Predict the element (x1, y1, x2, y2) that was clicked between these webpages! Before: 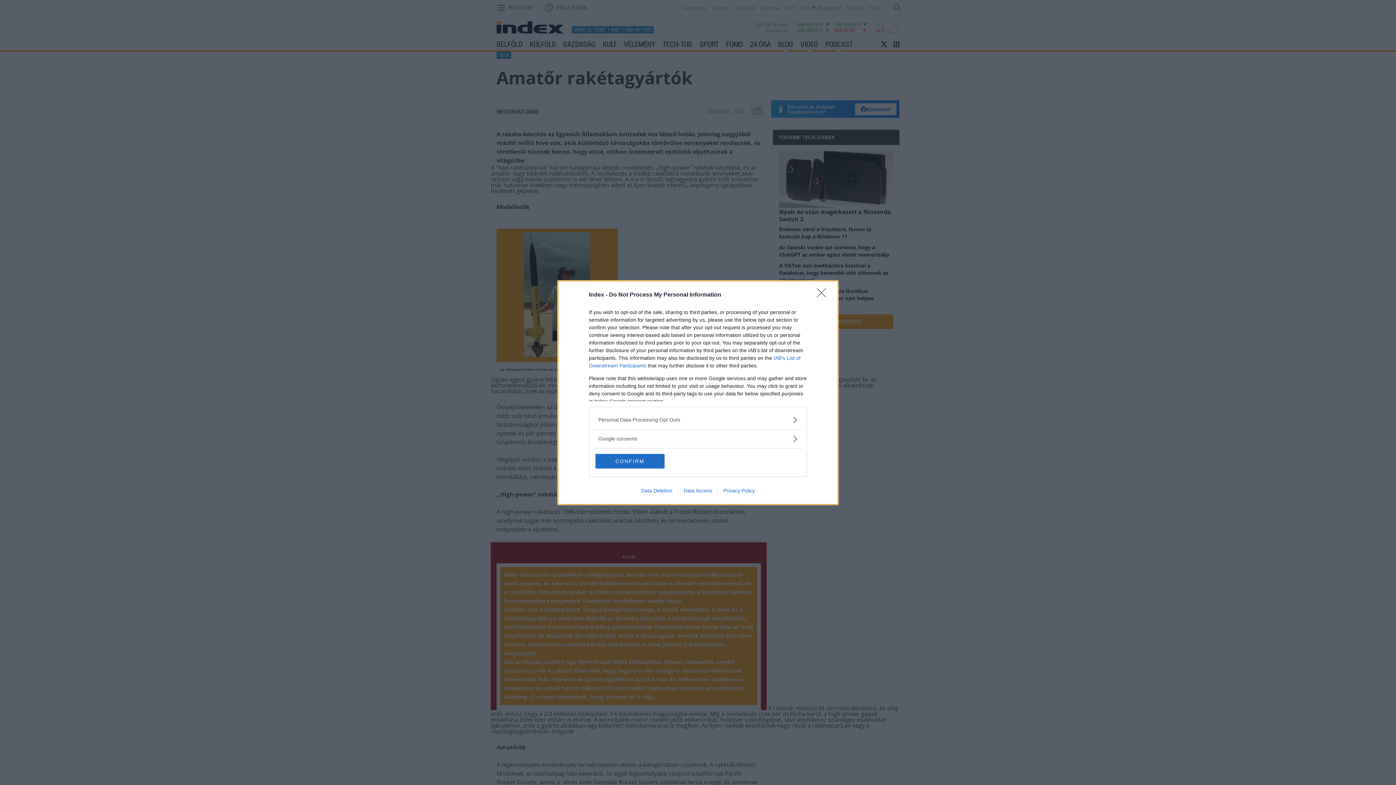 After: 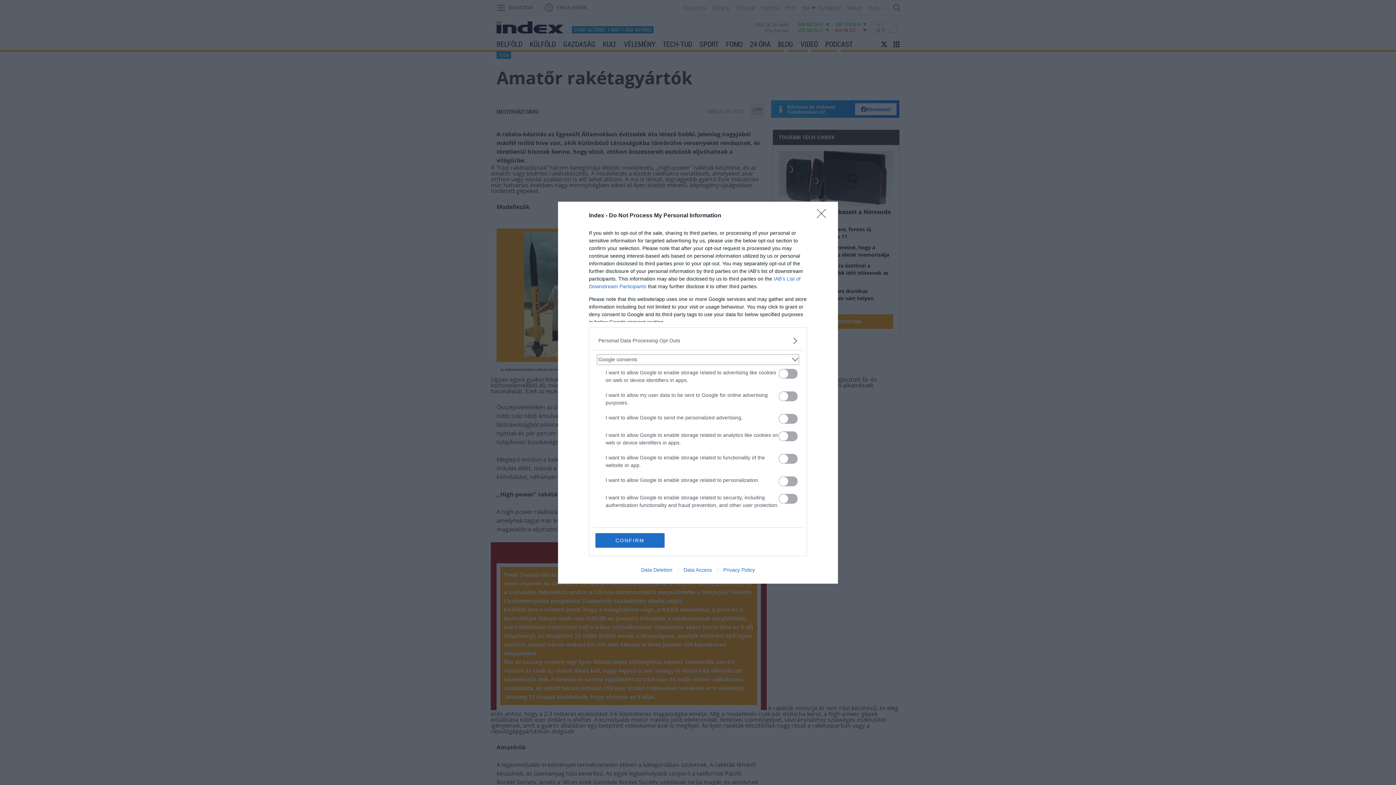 Action: bbox: (598, 435, 797, 442) label: Google consents